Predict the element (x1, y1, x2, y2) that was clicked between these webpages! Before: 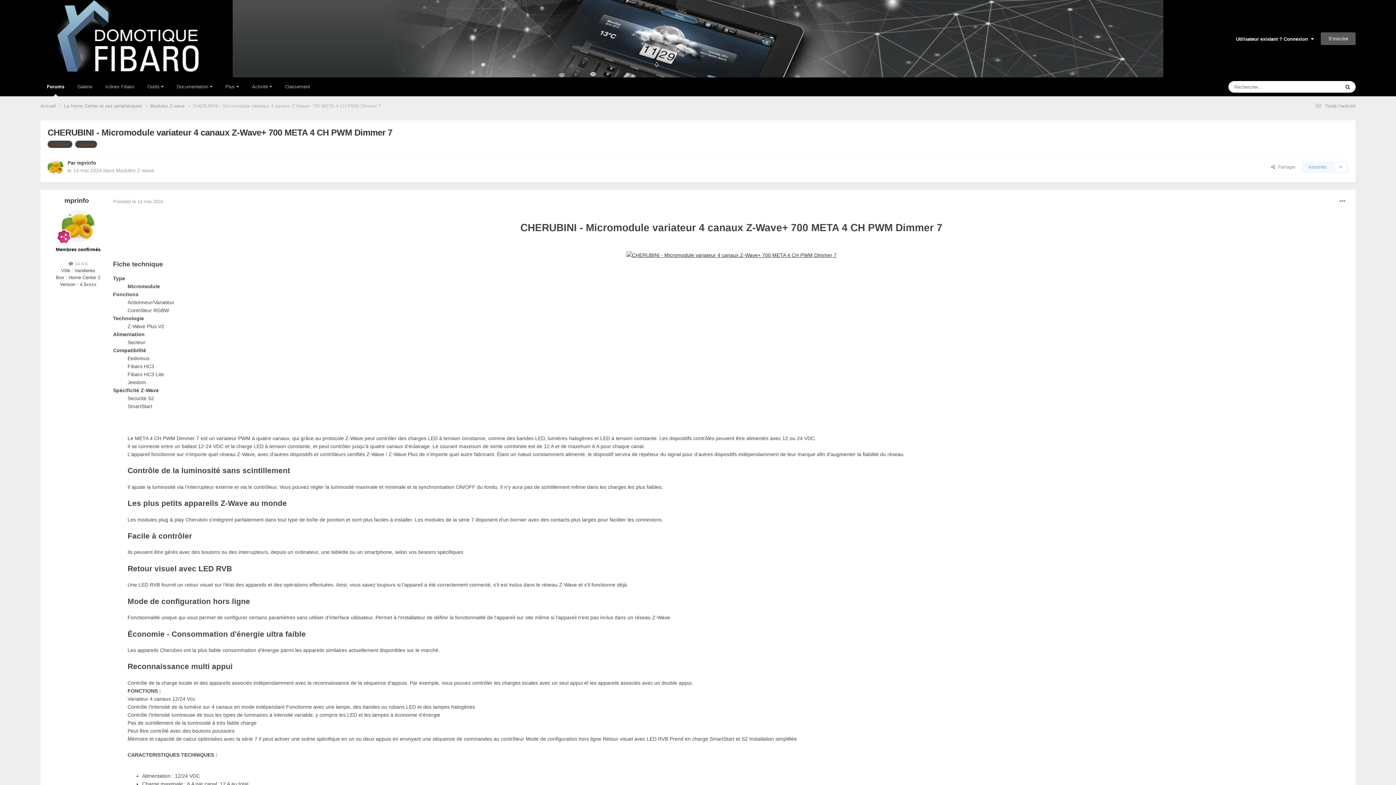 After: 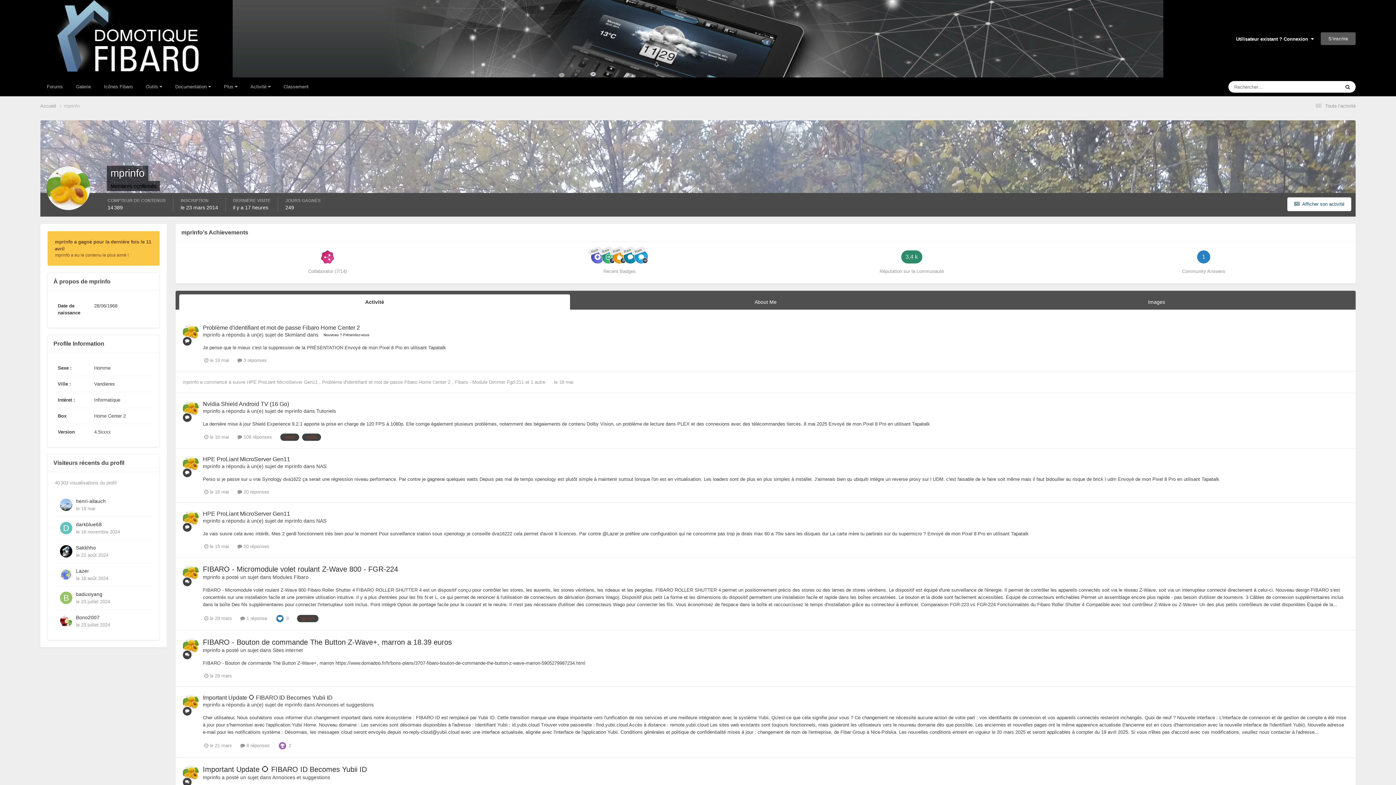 Action: bbox: (47, 159, 63, 175)